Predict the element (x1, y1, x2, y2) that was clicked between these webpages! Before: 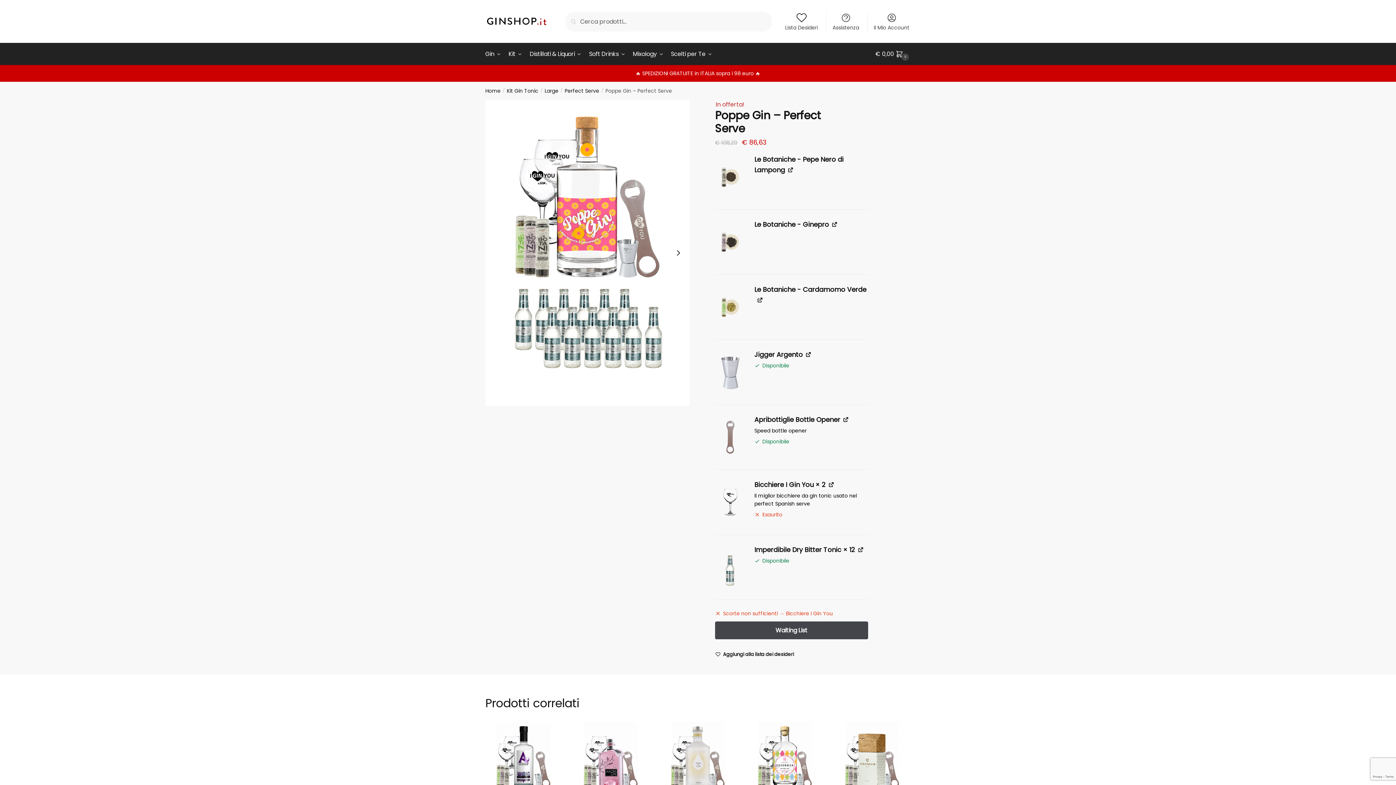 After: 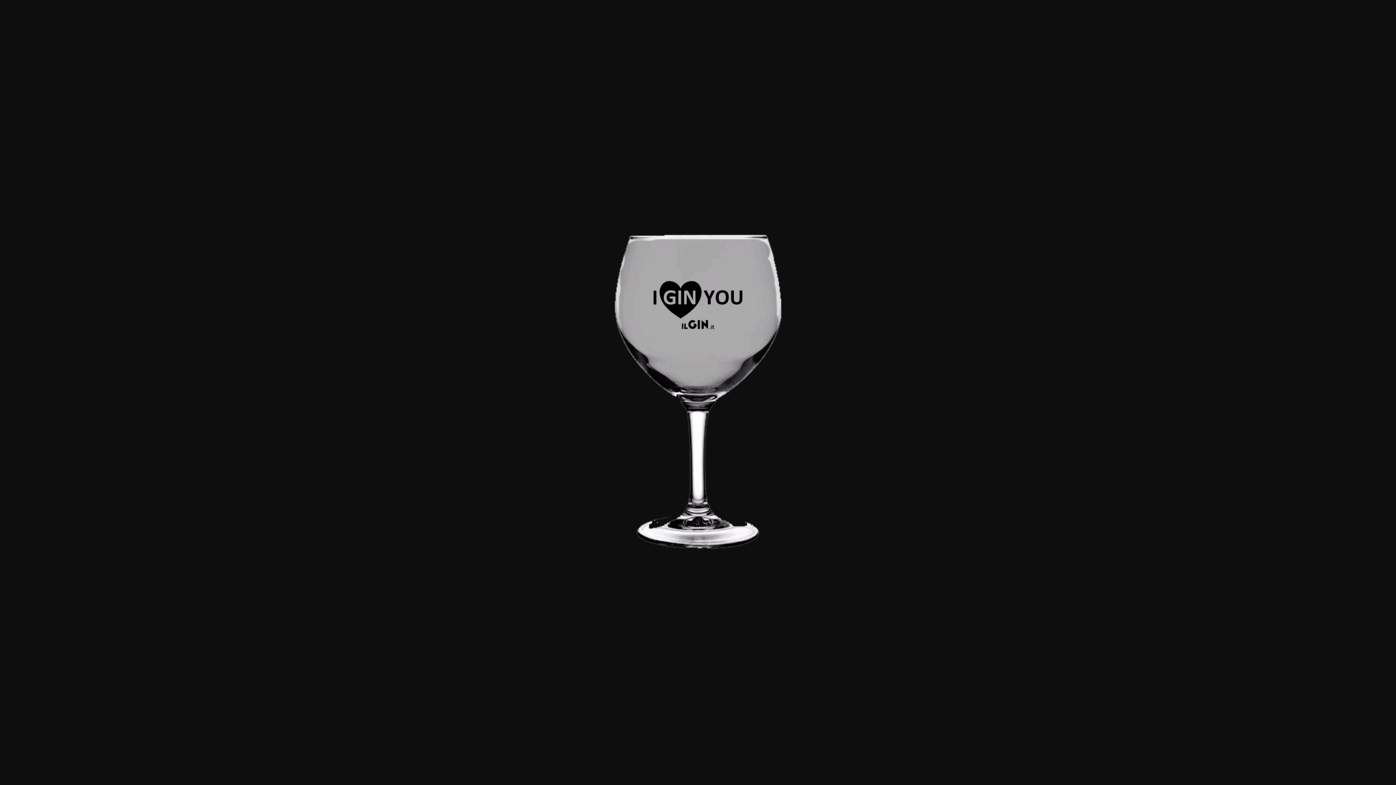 Action: bbox: (715, 479, 745, 525)